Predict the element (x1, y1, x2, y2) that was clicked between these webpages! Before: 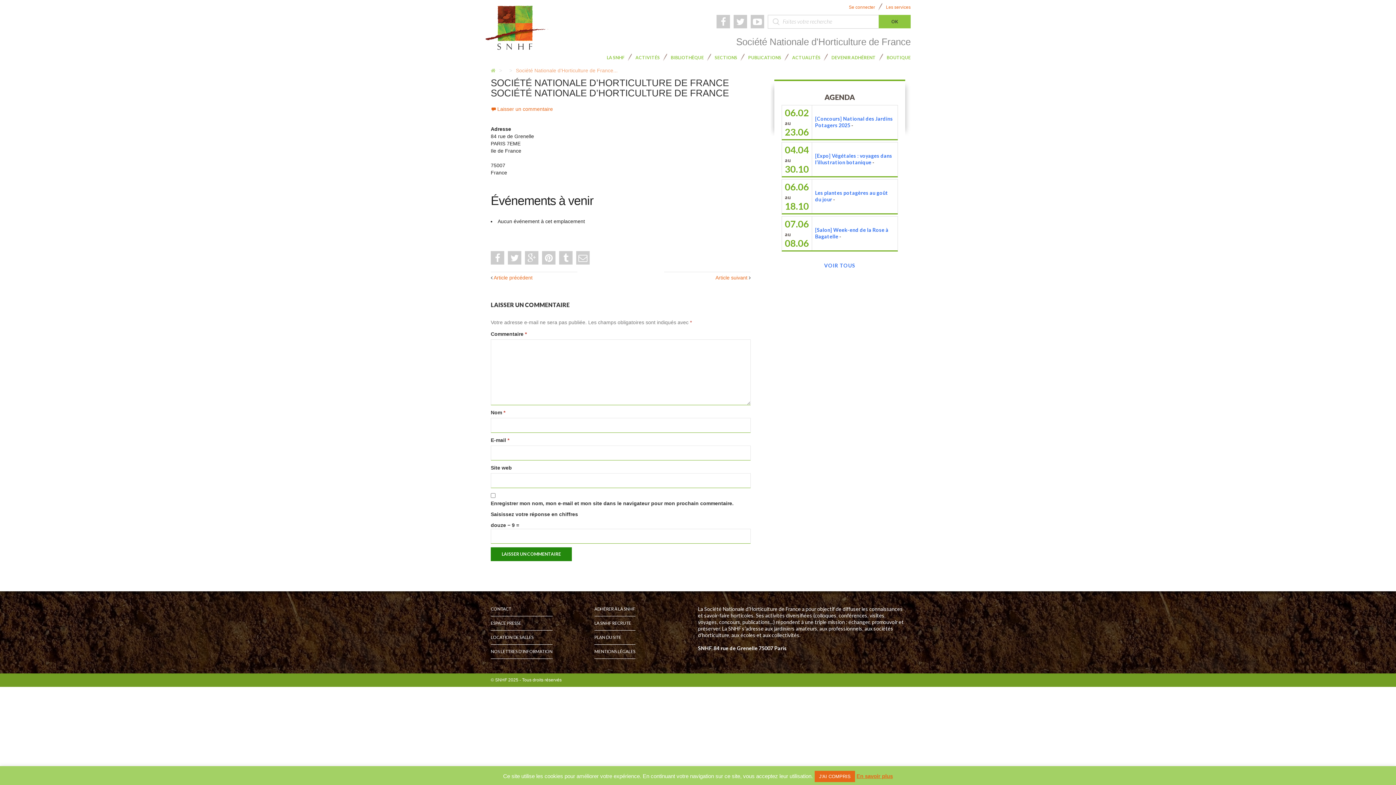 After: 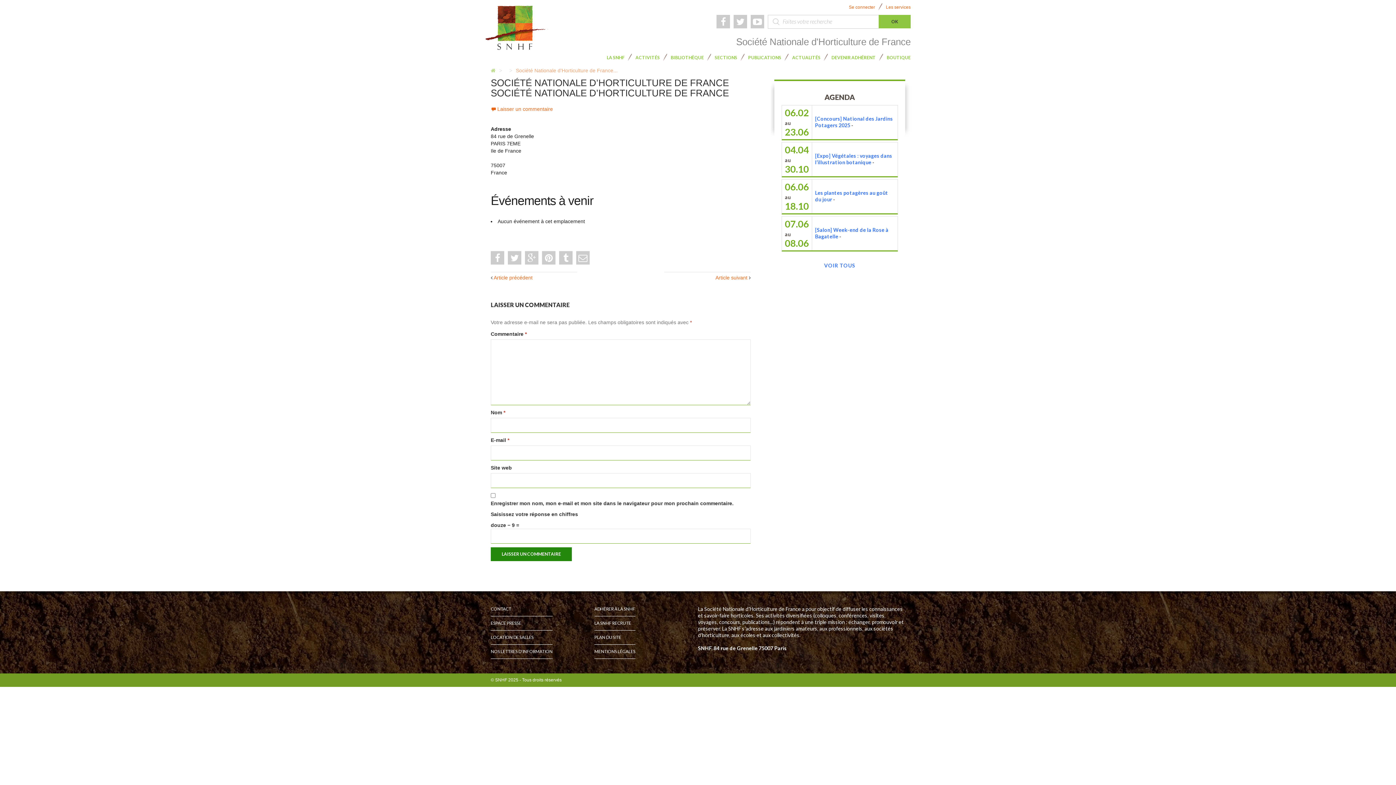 Action: bbox: (814, 771, 855, 782) label: J'AI COMPRIS